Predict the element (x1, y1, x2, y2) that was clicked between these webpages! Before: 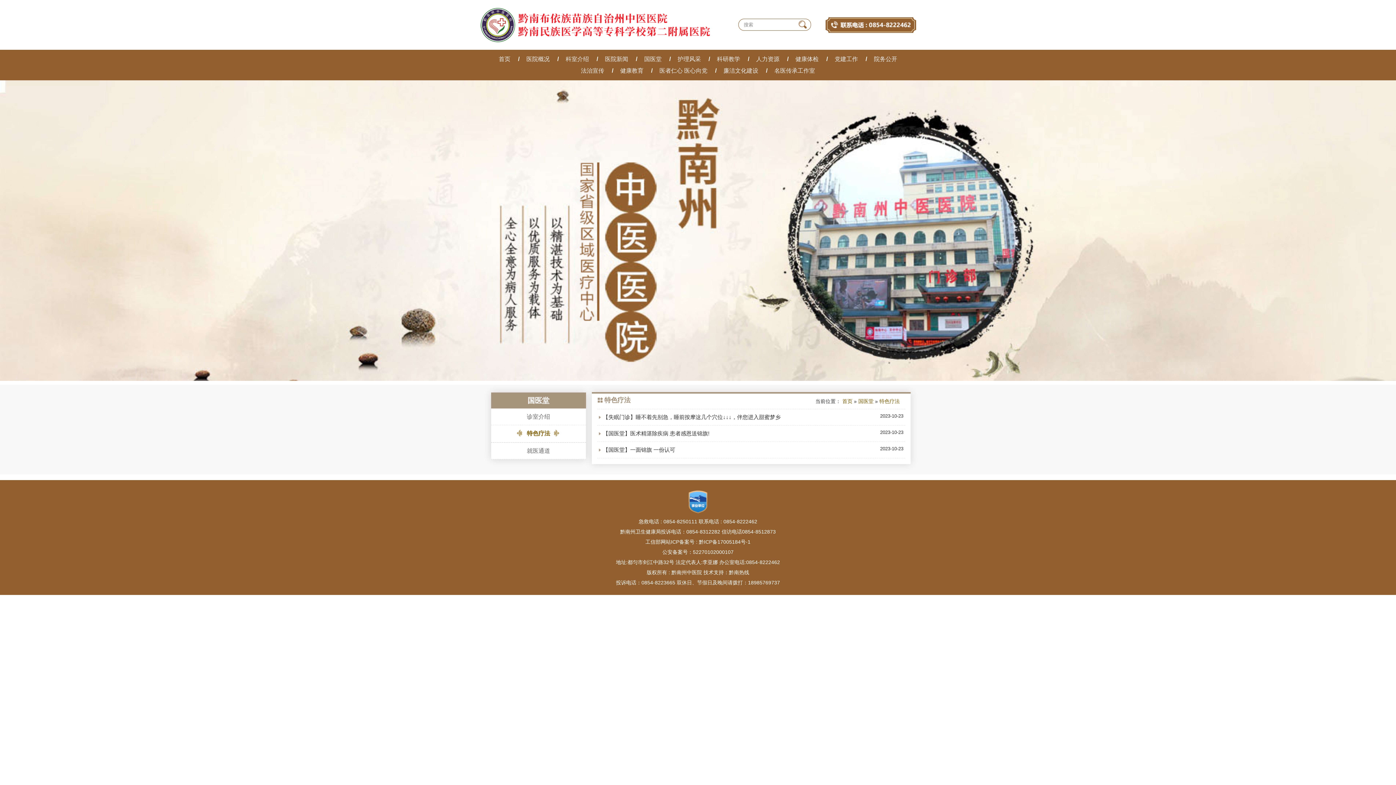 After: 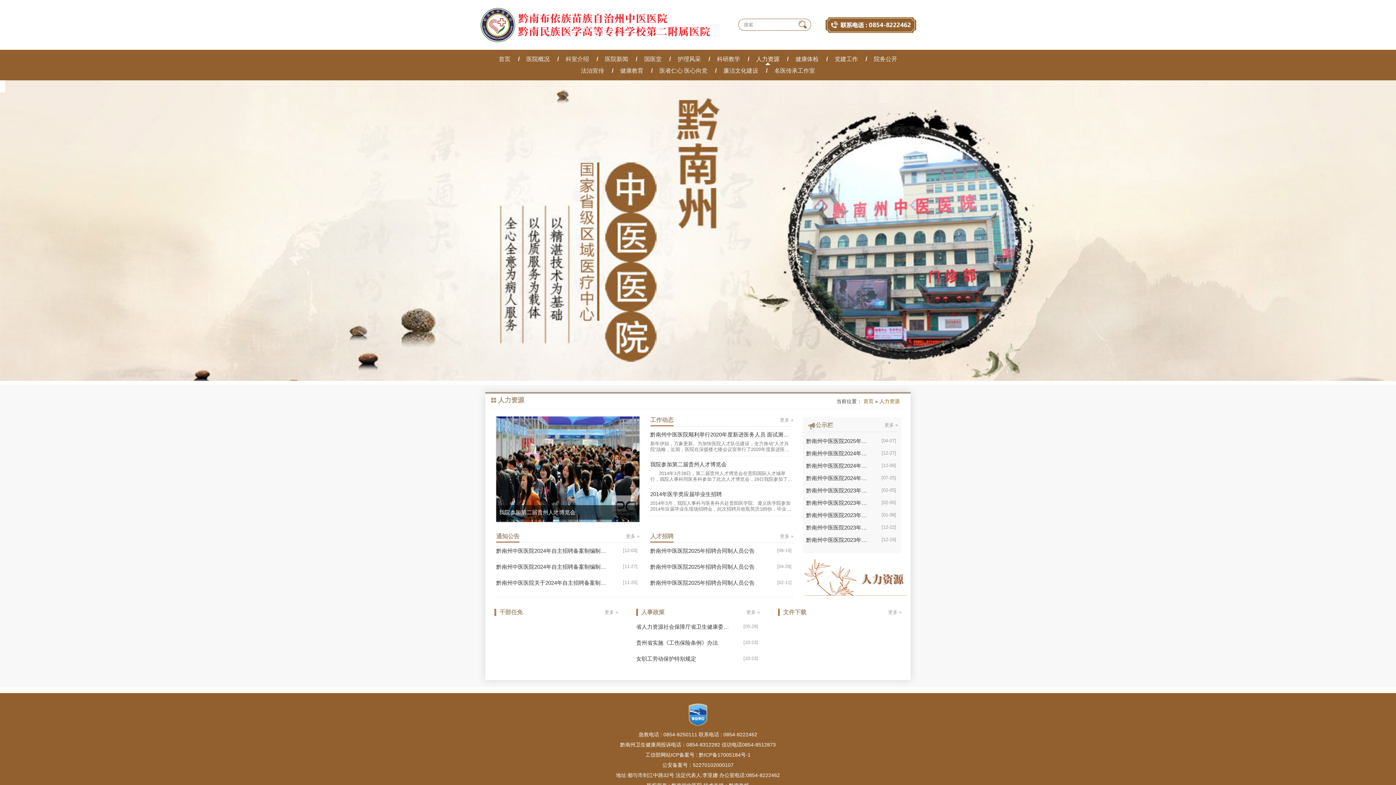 Action: bbox: (749, 53, 786, 65) label: 人力资源